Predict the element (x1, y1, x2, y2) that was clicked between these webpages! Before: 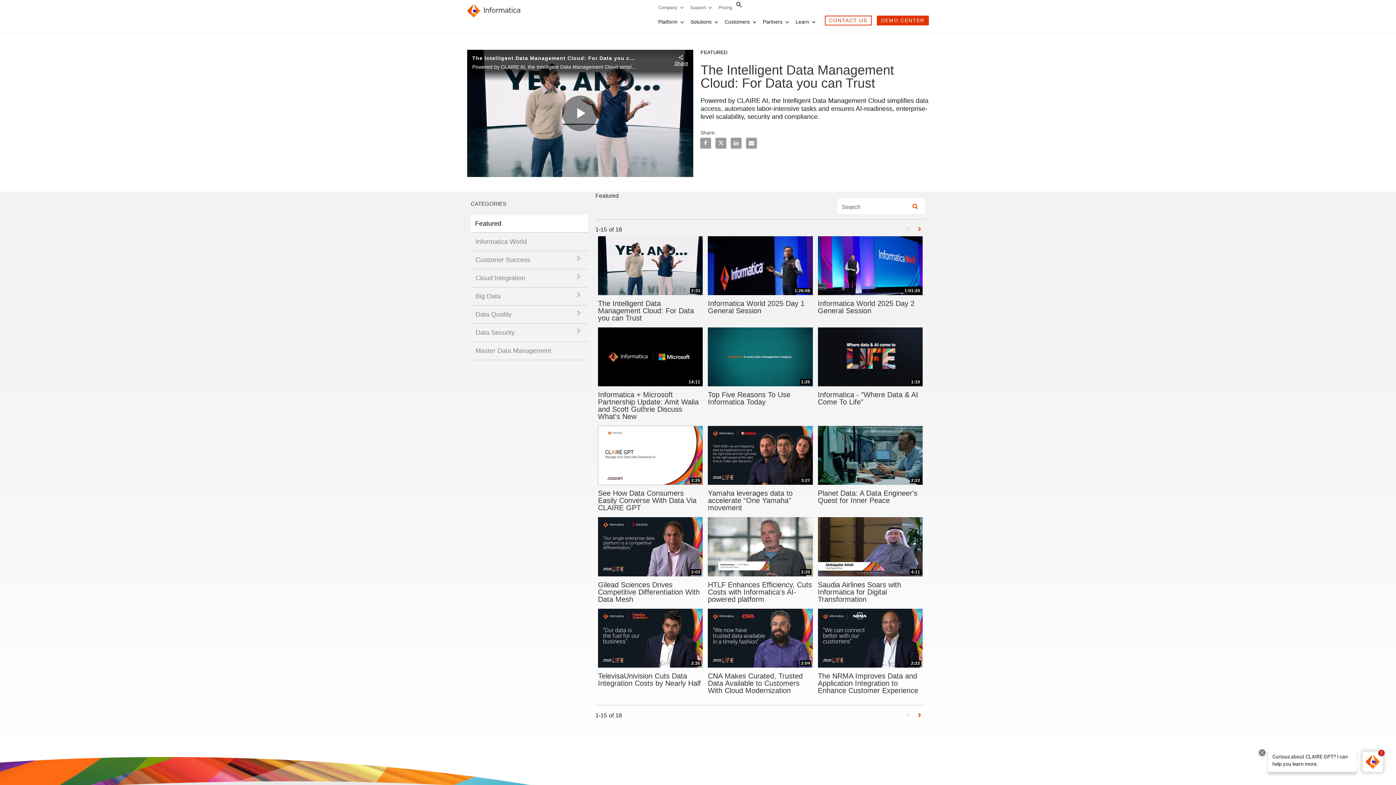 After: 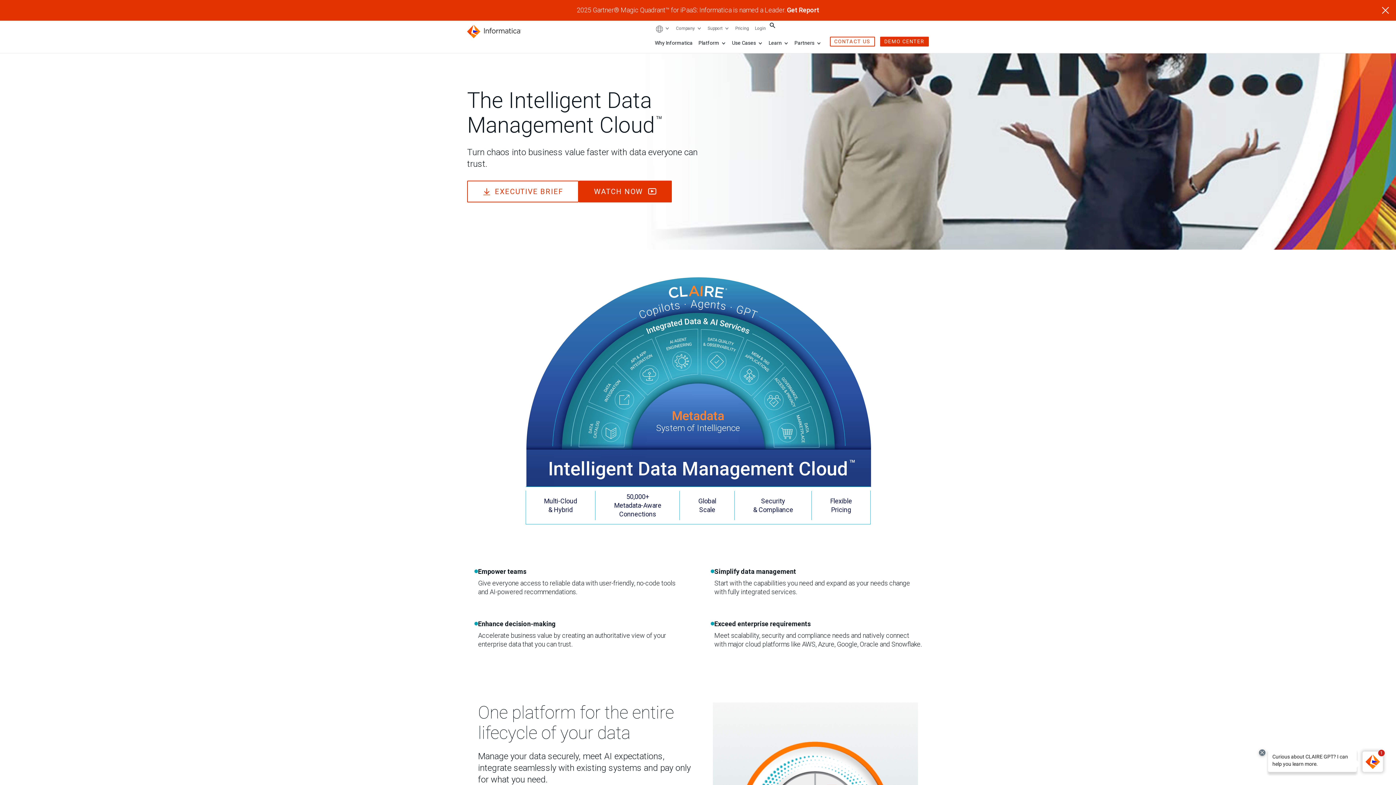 Action: label: Platform  bbox: (658, 18, 679, 24)